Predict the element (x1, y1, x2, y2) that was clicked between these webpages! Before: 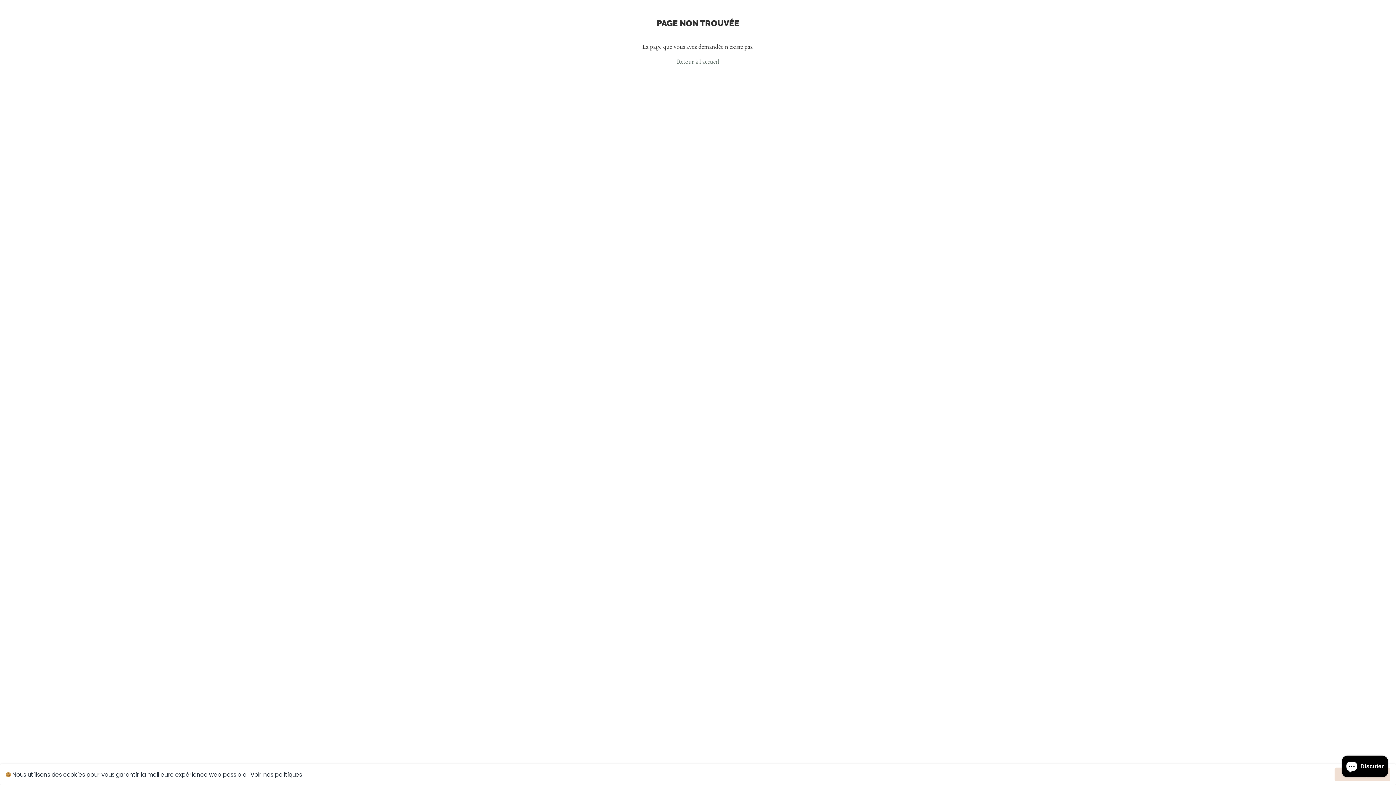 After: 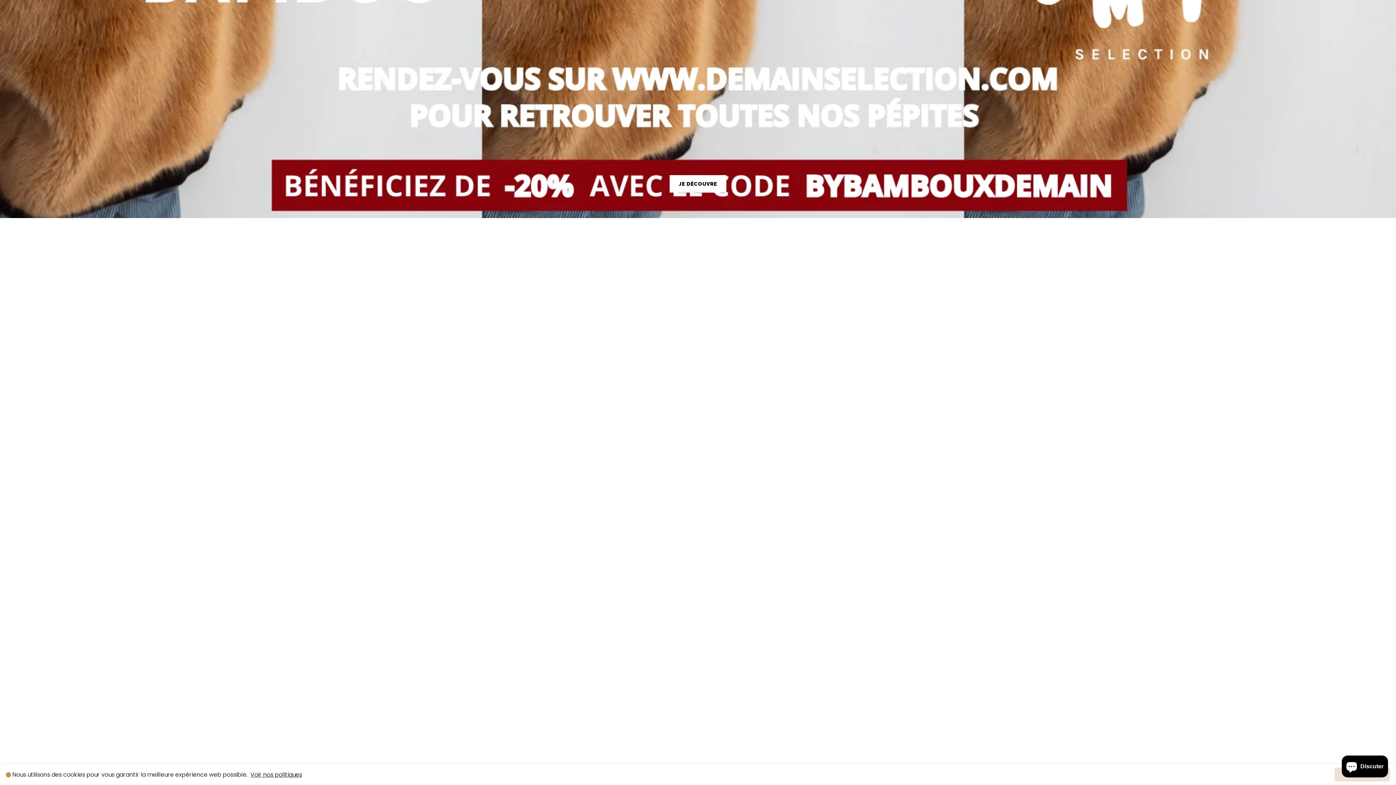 Action: bbox: (677, 57, 719, 65) label: Retour à l’accueil